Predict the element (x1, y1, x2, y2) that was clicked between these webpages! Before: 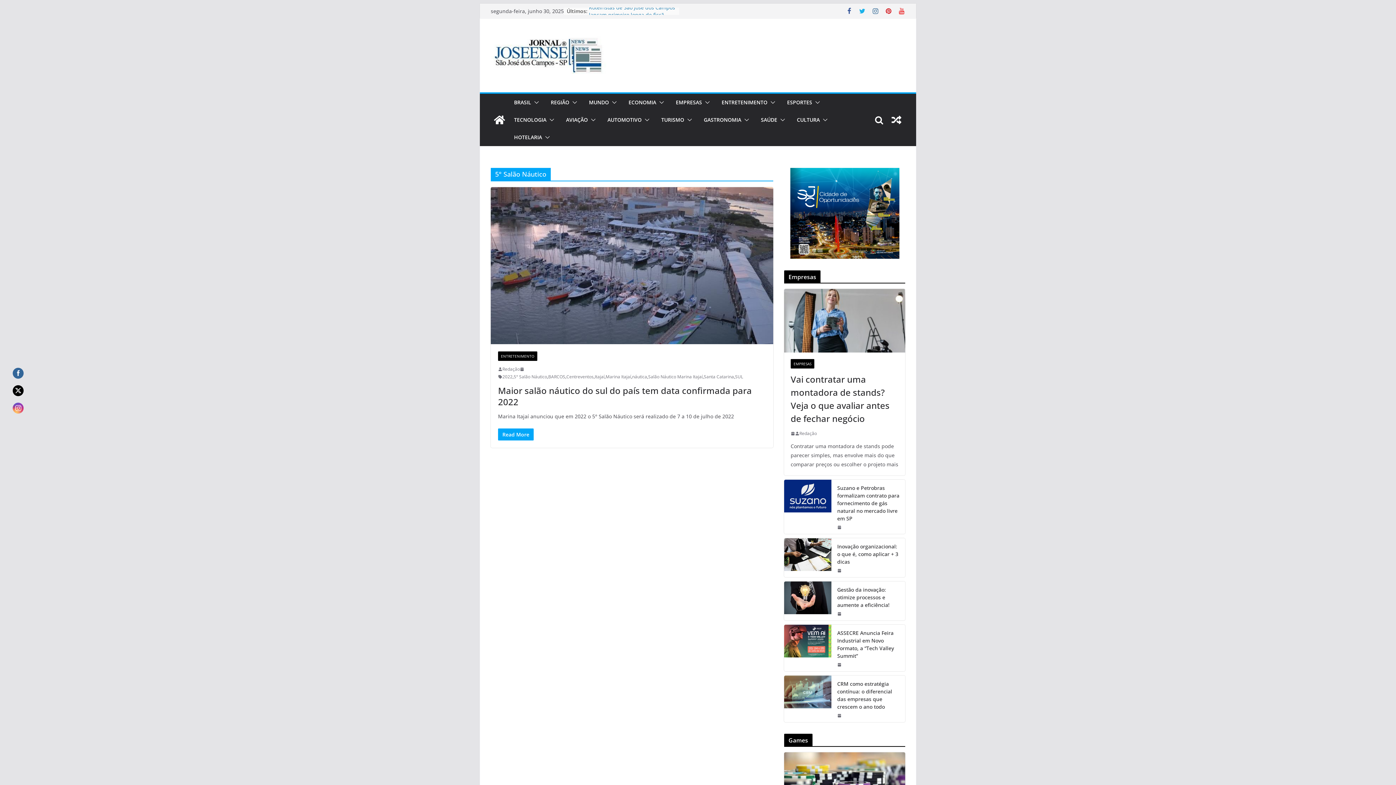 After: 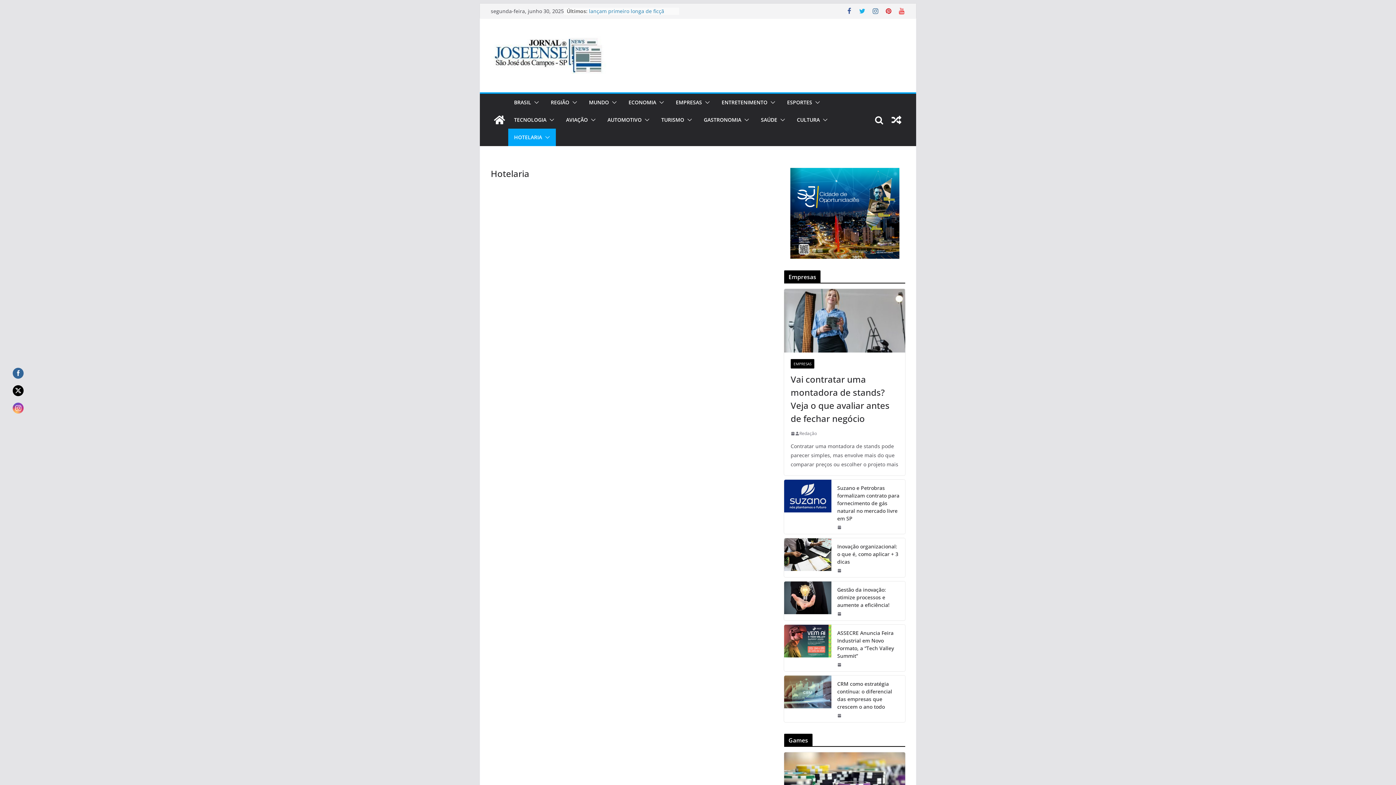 Action: bbox: (514, 132, 542, 142) label: HOTELARIA